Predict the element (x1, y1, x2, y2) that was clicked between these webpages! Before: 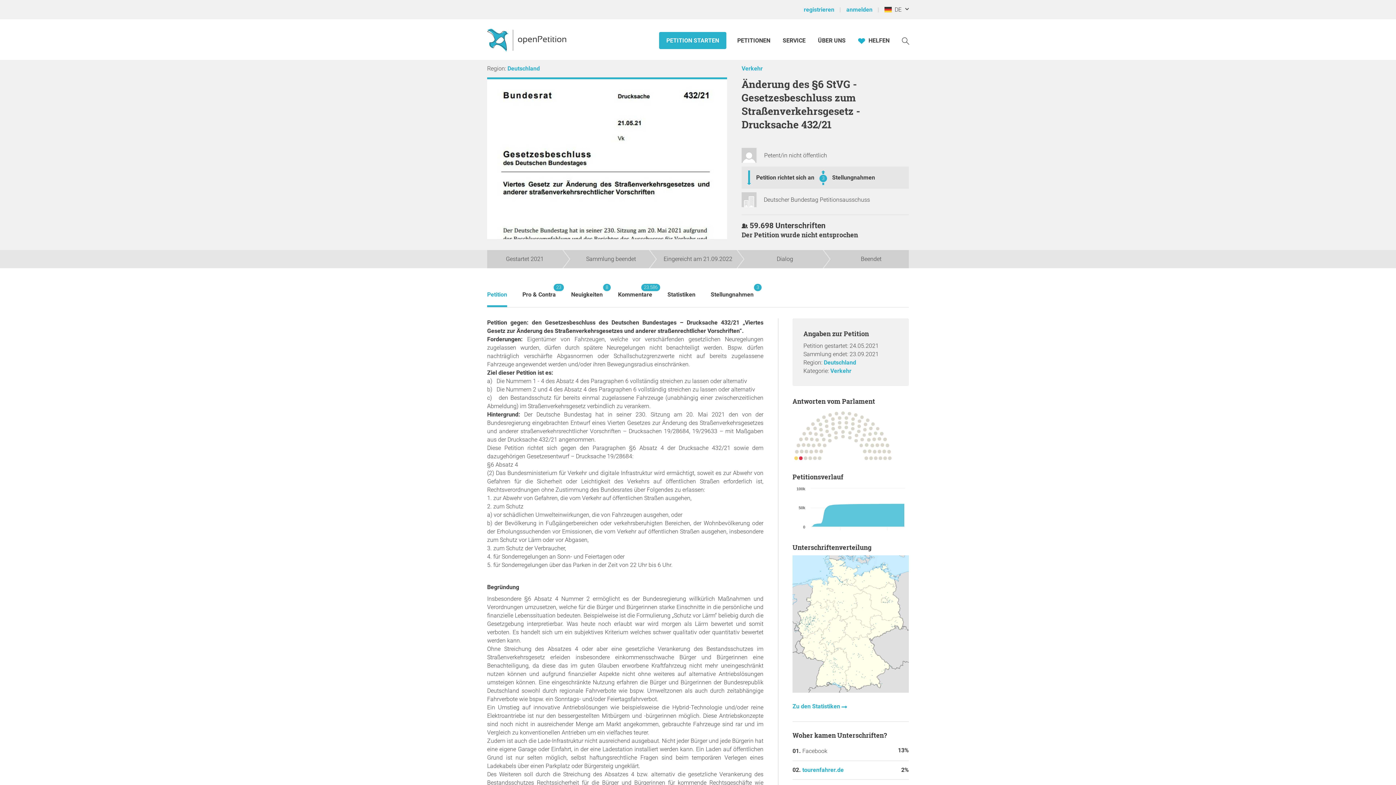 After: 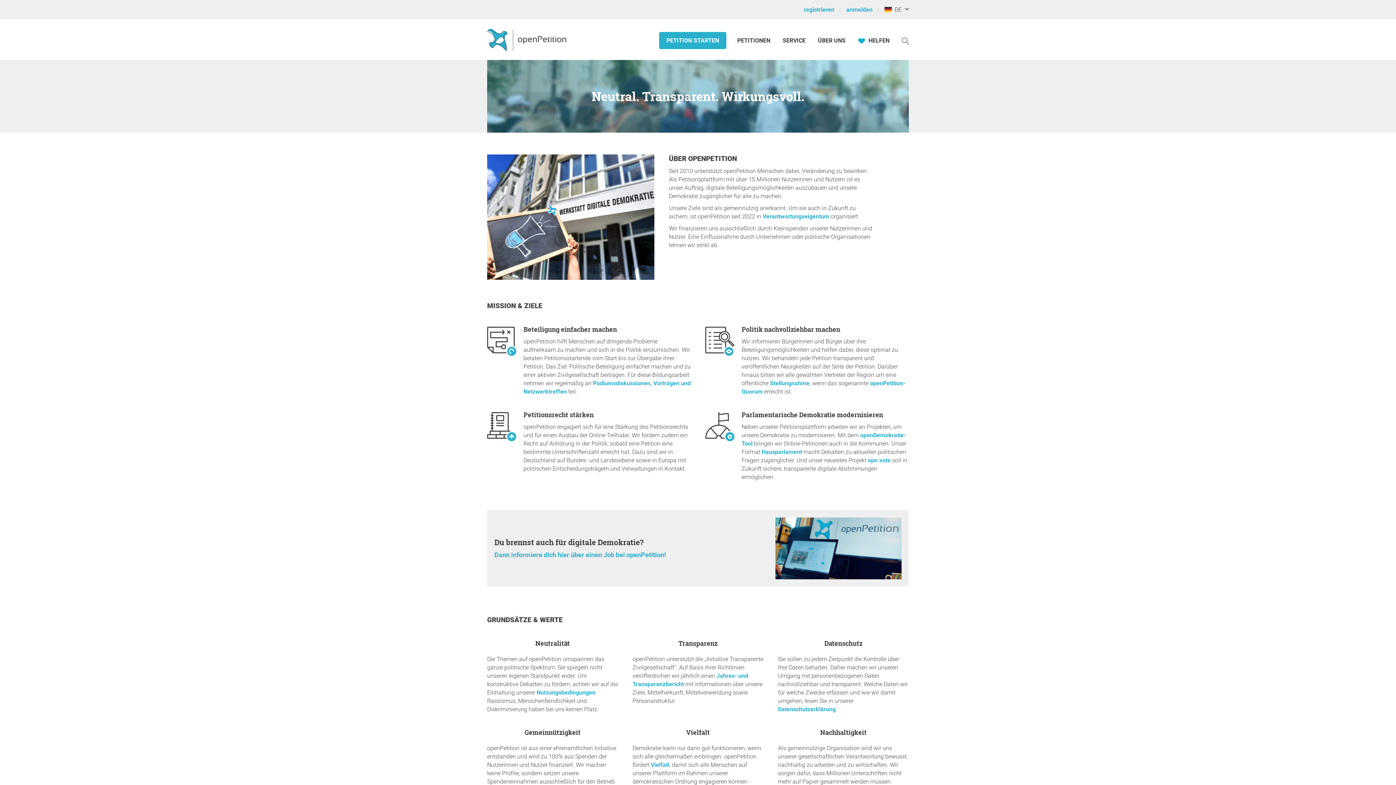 Action: label: ÜBER UNS bbox: (818, 36, 845, 44)